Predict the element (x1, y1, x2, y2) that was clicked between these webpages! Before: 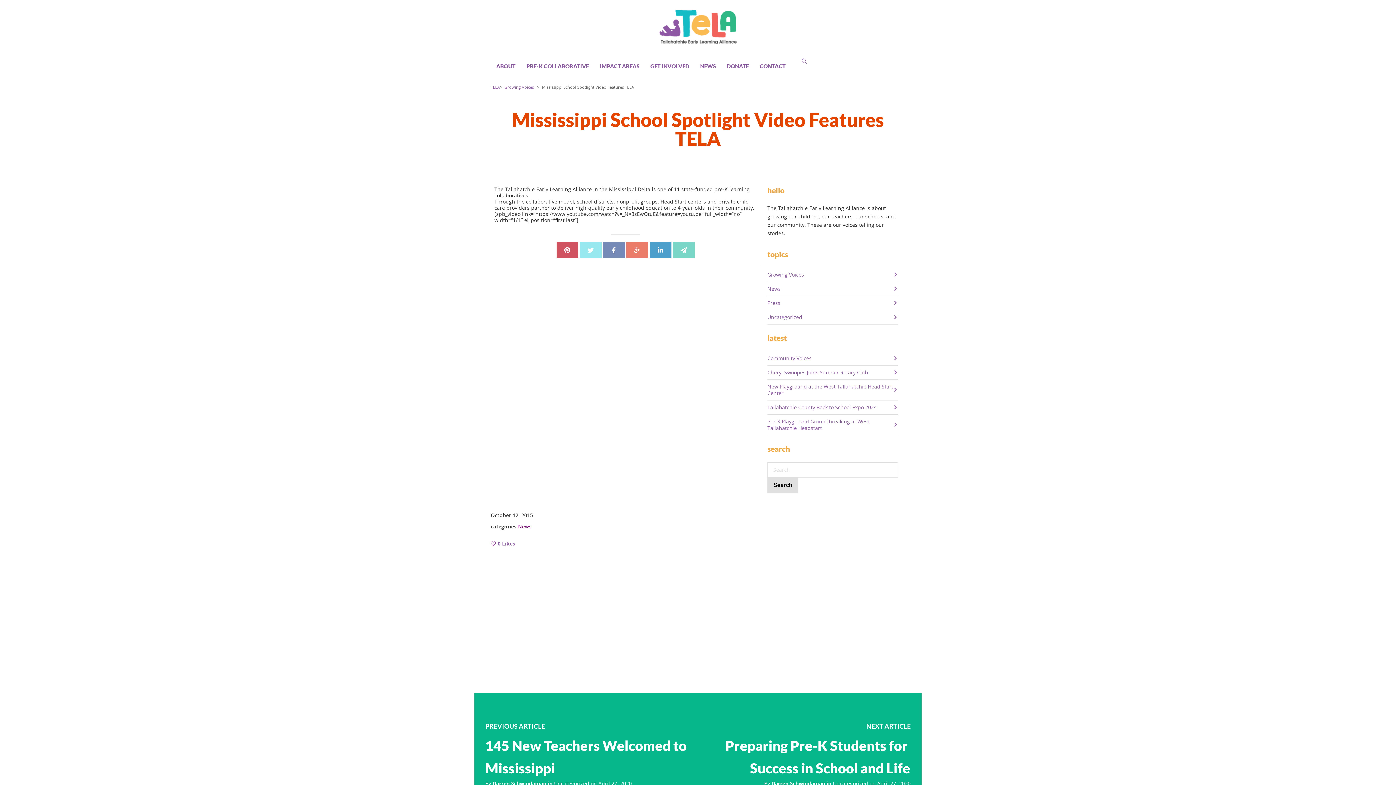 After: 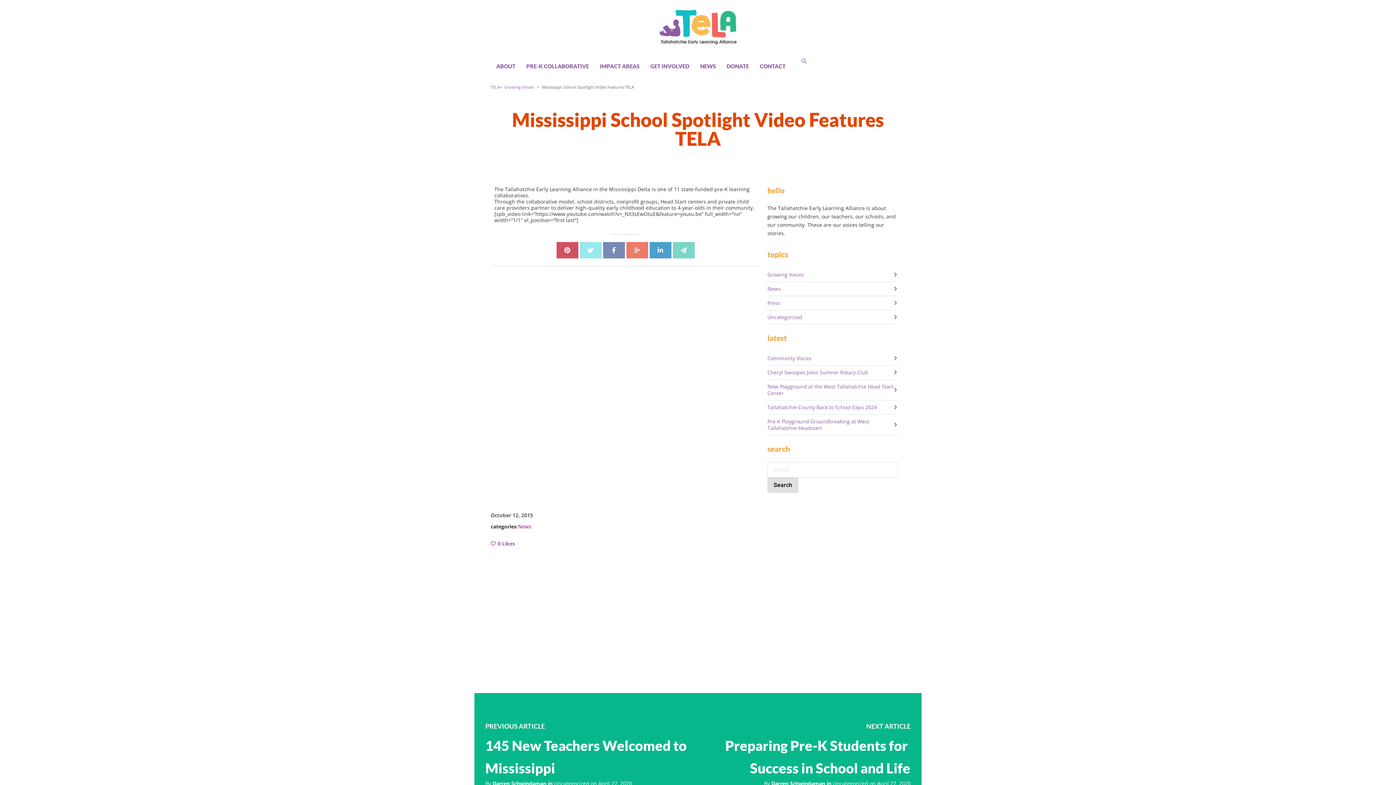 Action: bbox: (770, 780, 825, 787) label:  Darren Schwindaman